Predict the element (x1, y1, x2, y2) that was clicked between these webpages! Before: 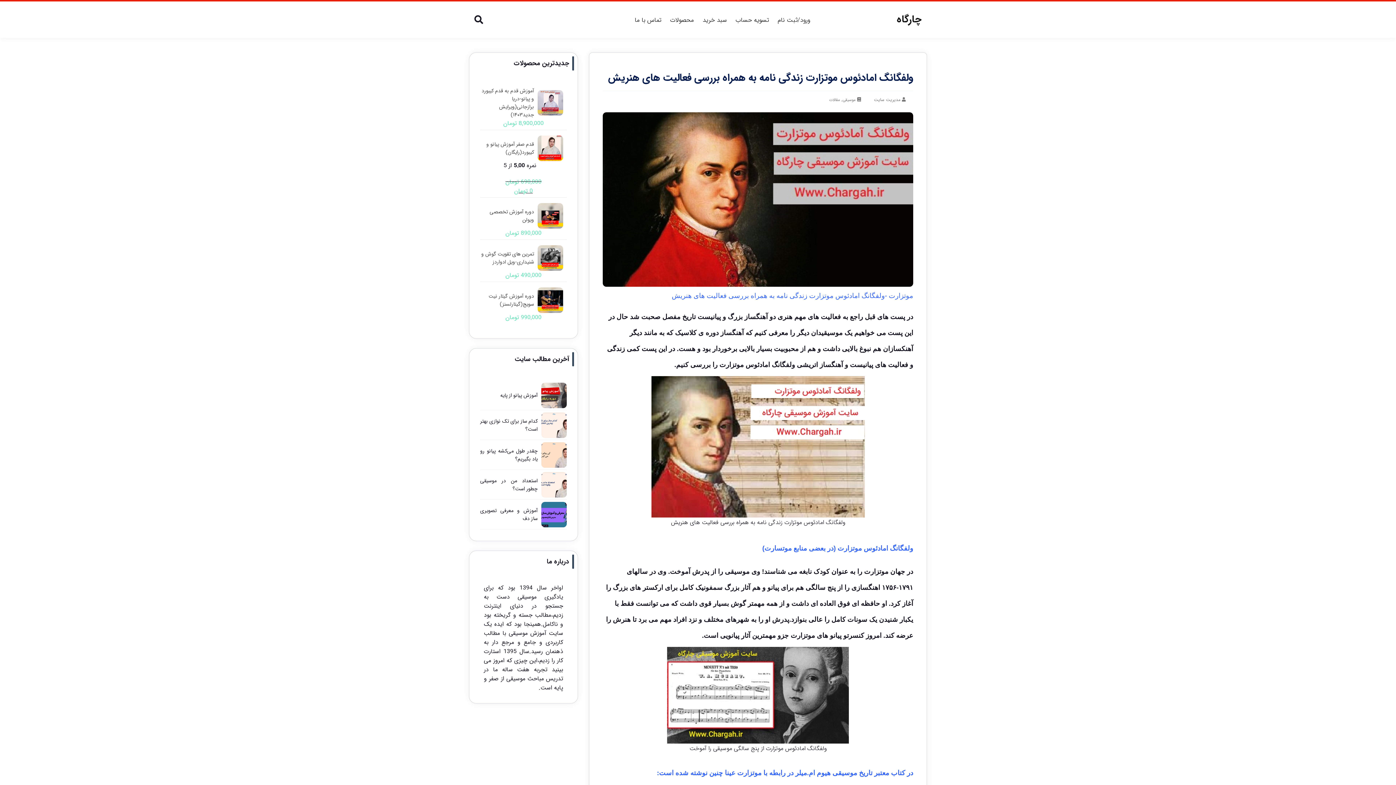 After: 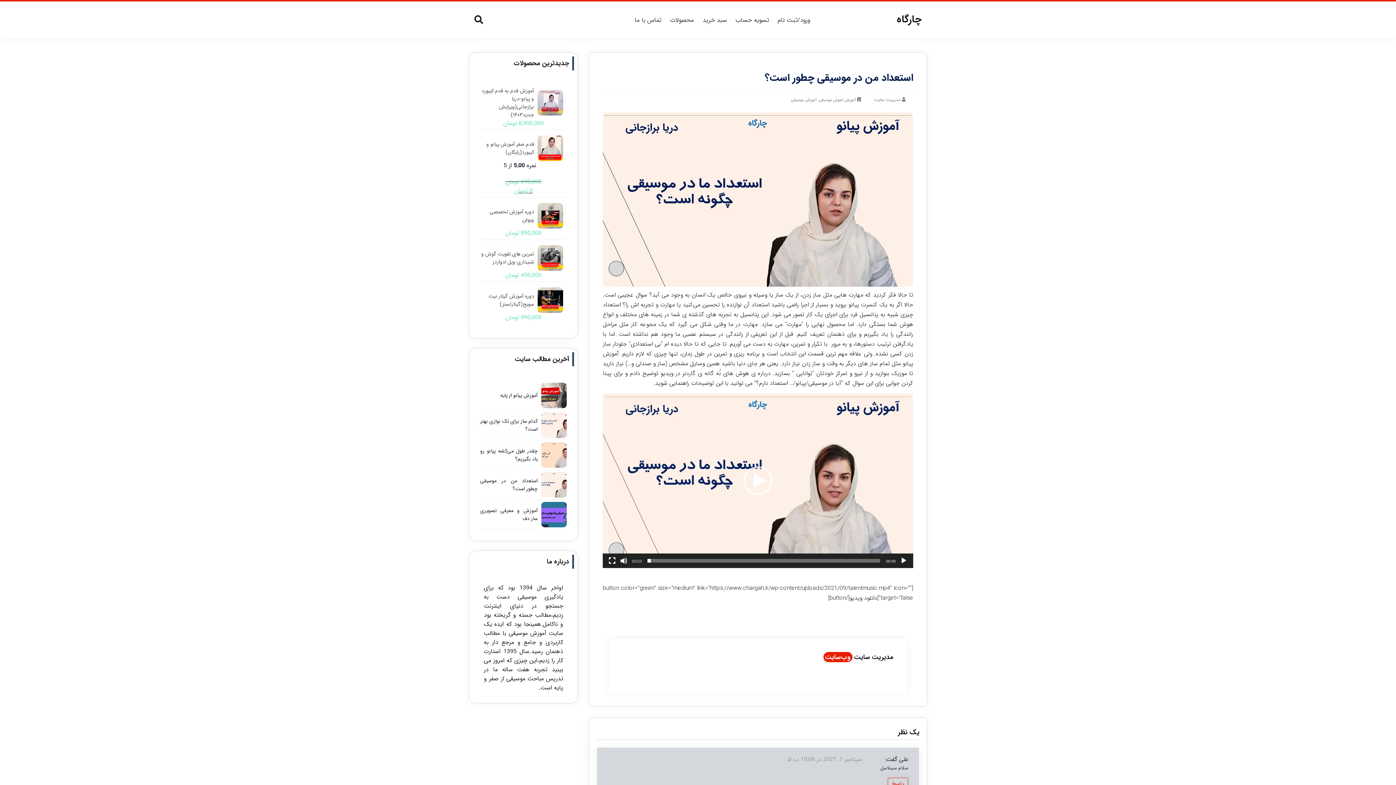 Action: label: استعداد من در موسیقی چطور است؟ bbox: (480, 470, 566, 499)